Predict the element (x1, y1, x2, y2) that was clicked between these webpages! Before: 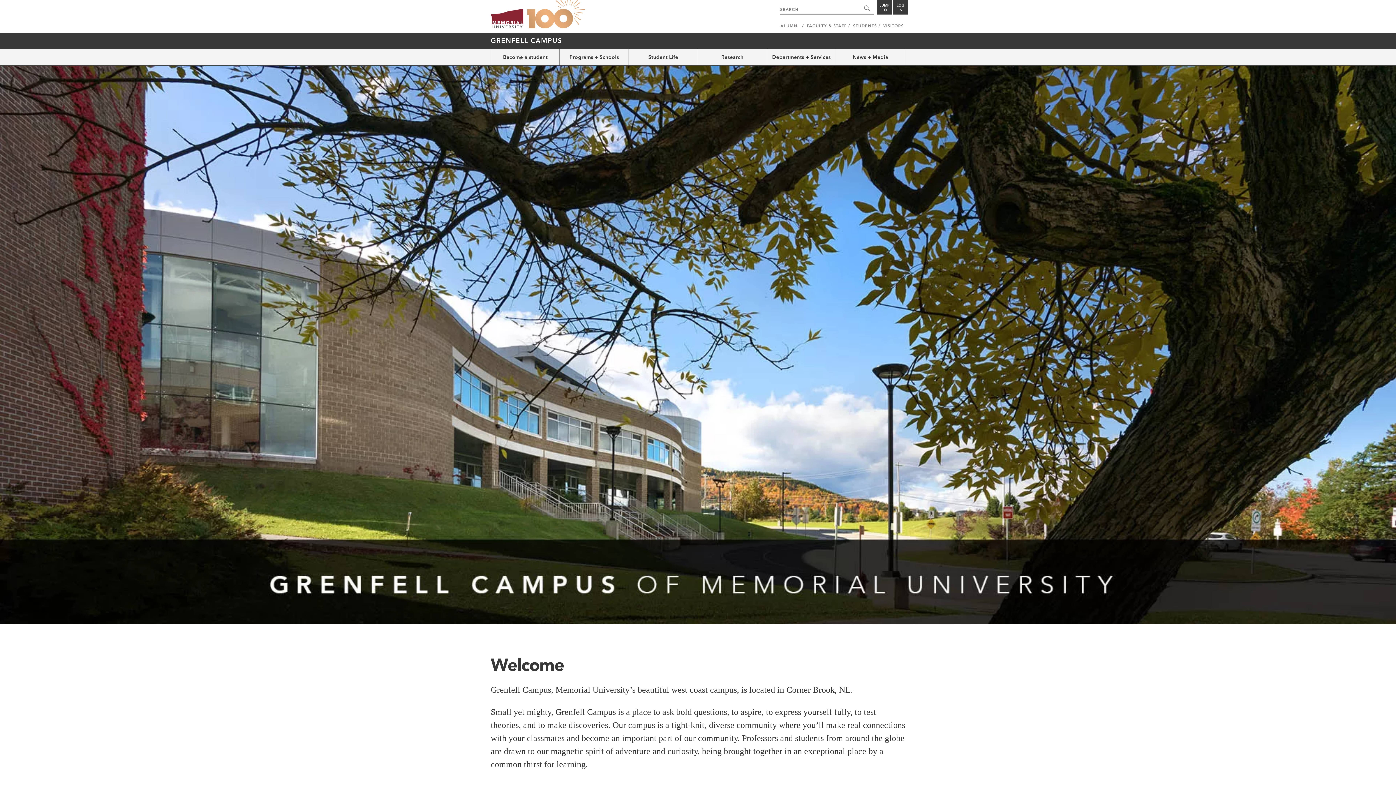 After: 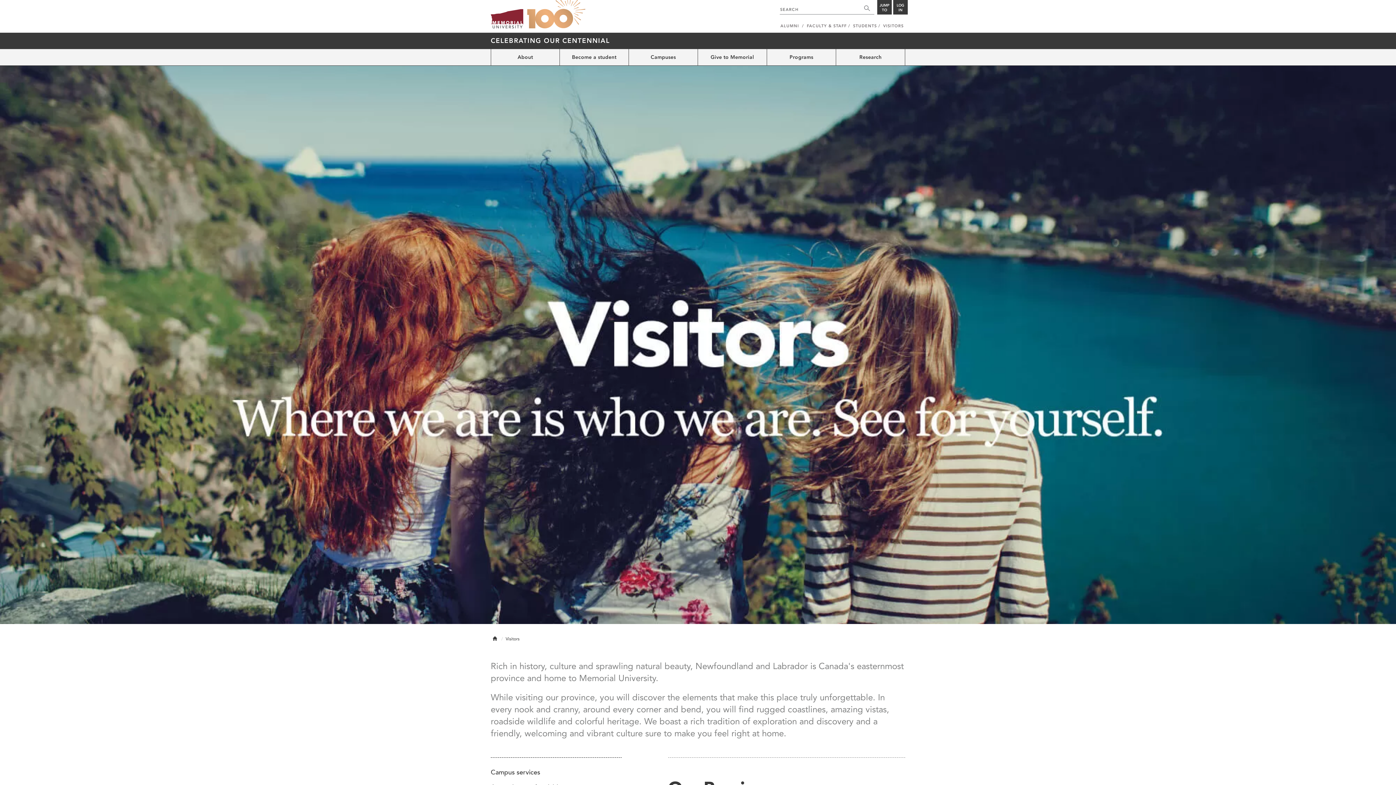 Action: bbox: (883, 22, 904, 32) label: VISITORS